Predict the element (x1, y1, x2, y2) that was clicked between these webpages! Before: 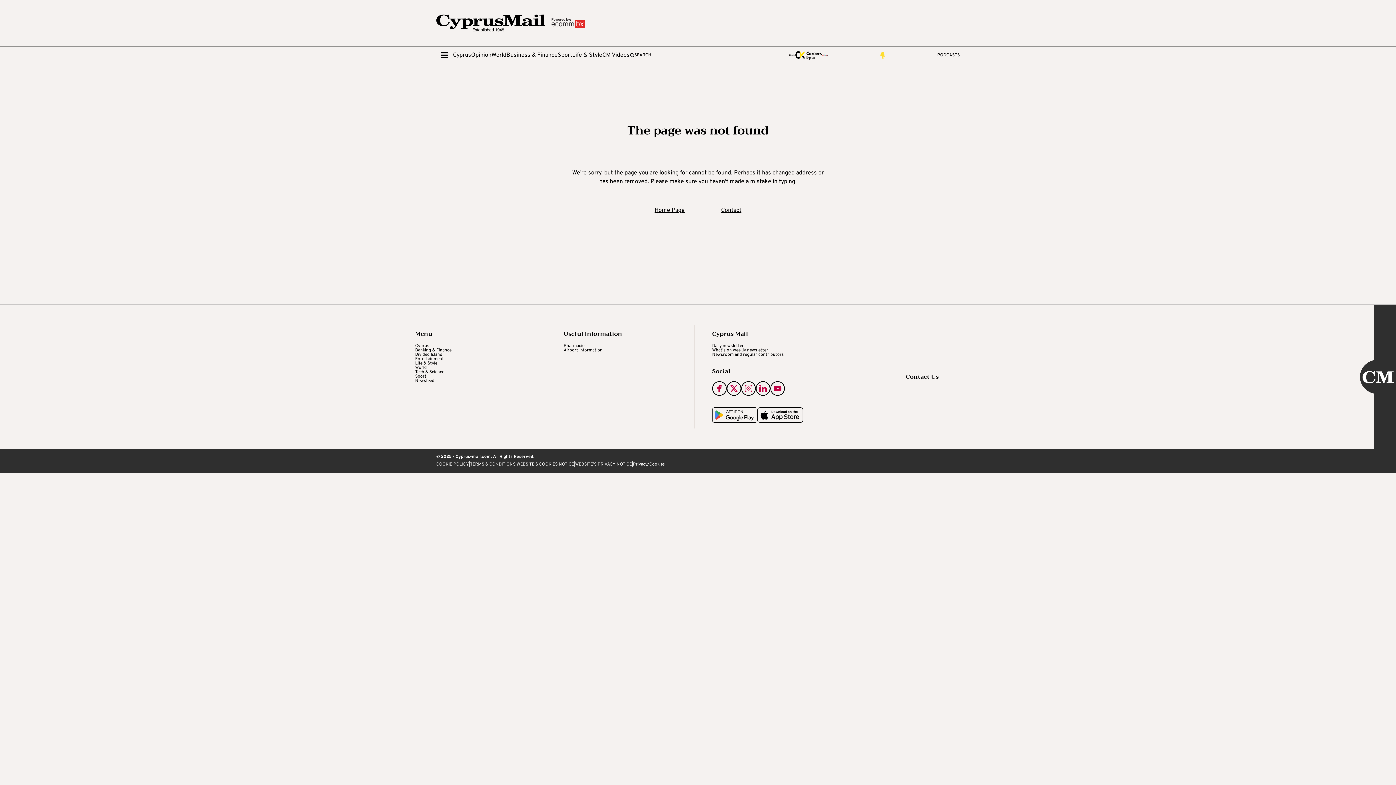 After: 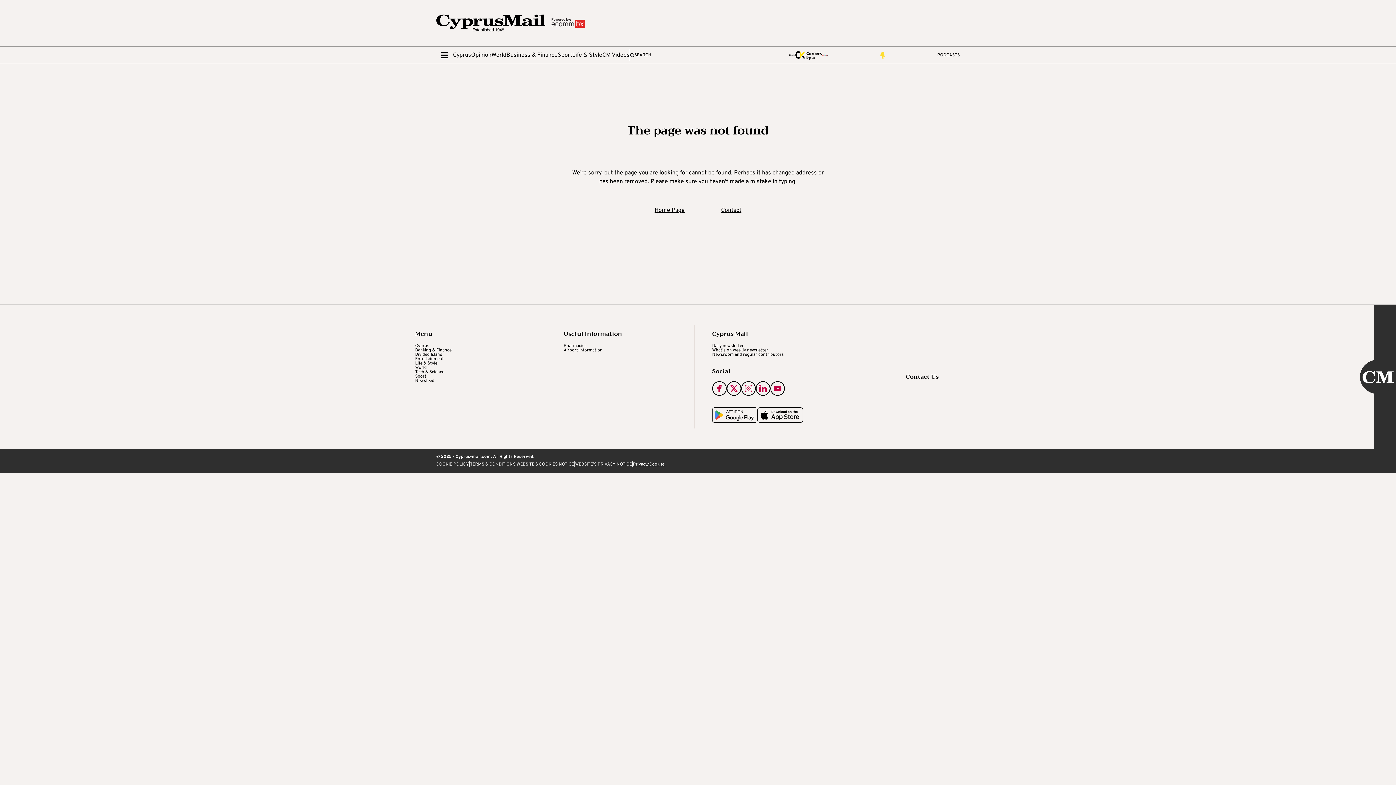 Action: label: Privacy/Cookies bbox: (633, 462, 665, 467)